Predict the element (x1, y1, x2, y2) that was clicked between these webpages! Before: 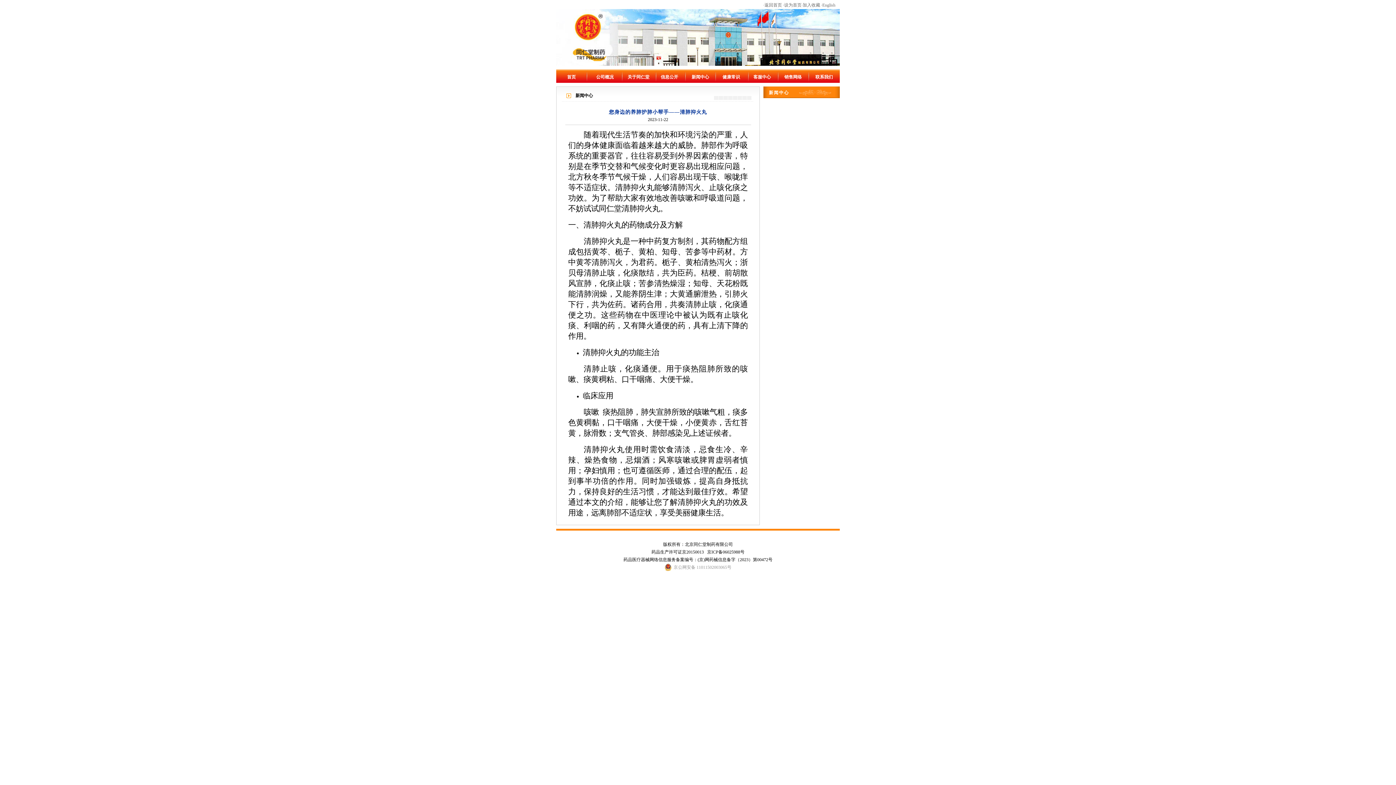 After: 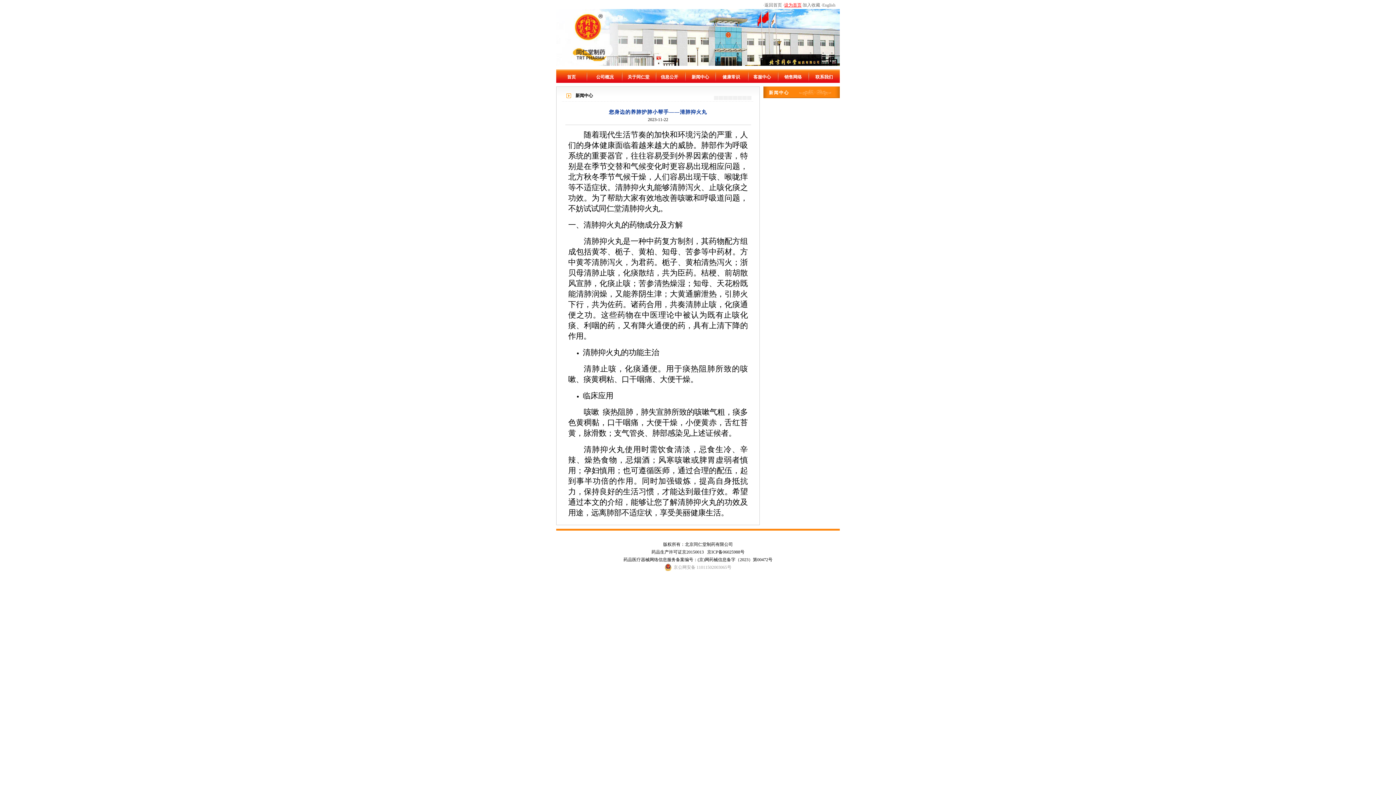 Action: label: 设为首页 bbox: (784, 2, 801, 7)